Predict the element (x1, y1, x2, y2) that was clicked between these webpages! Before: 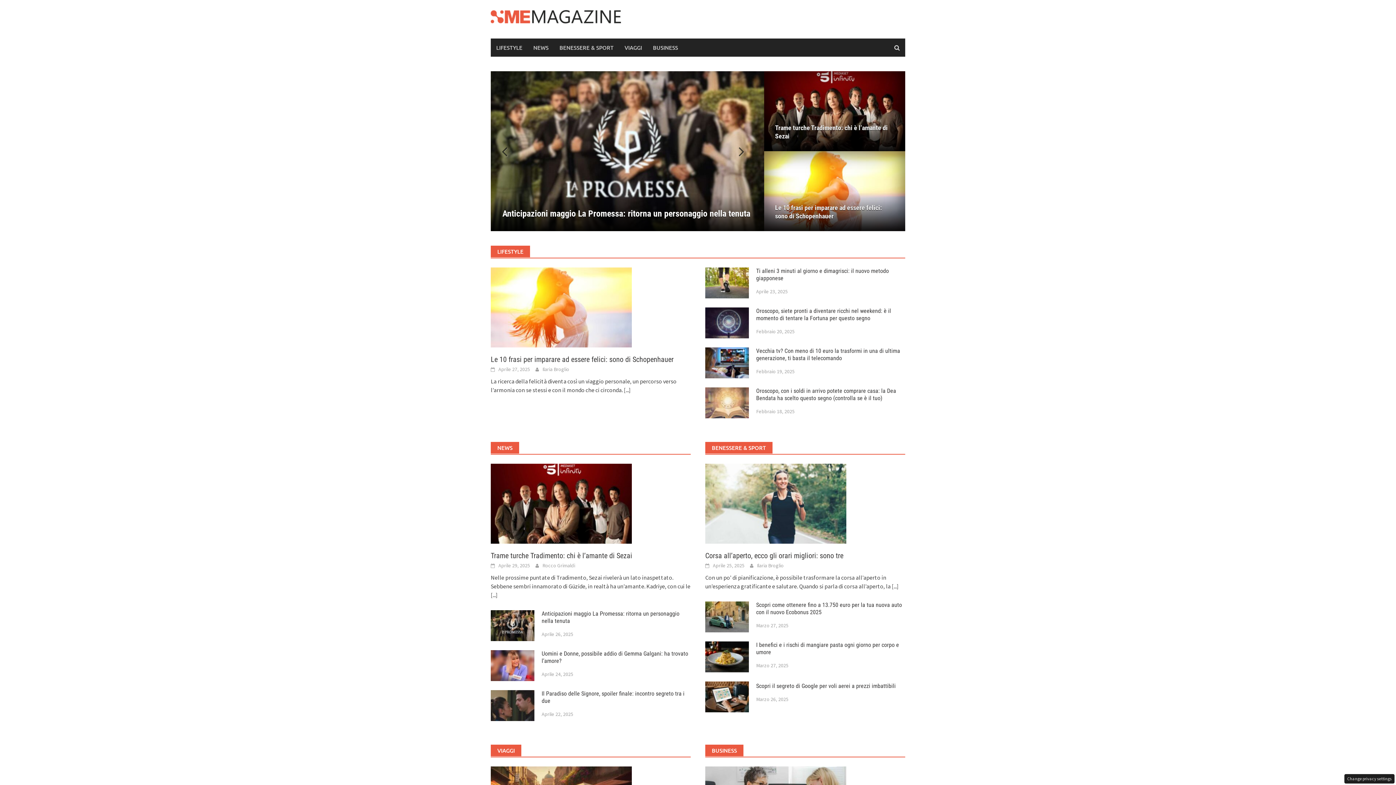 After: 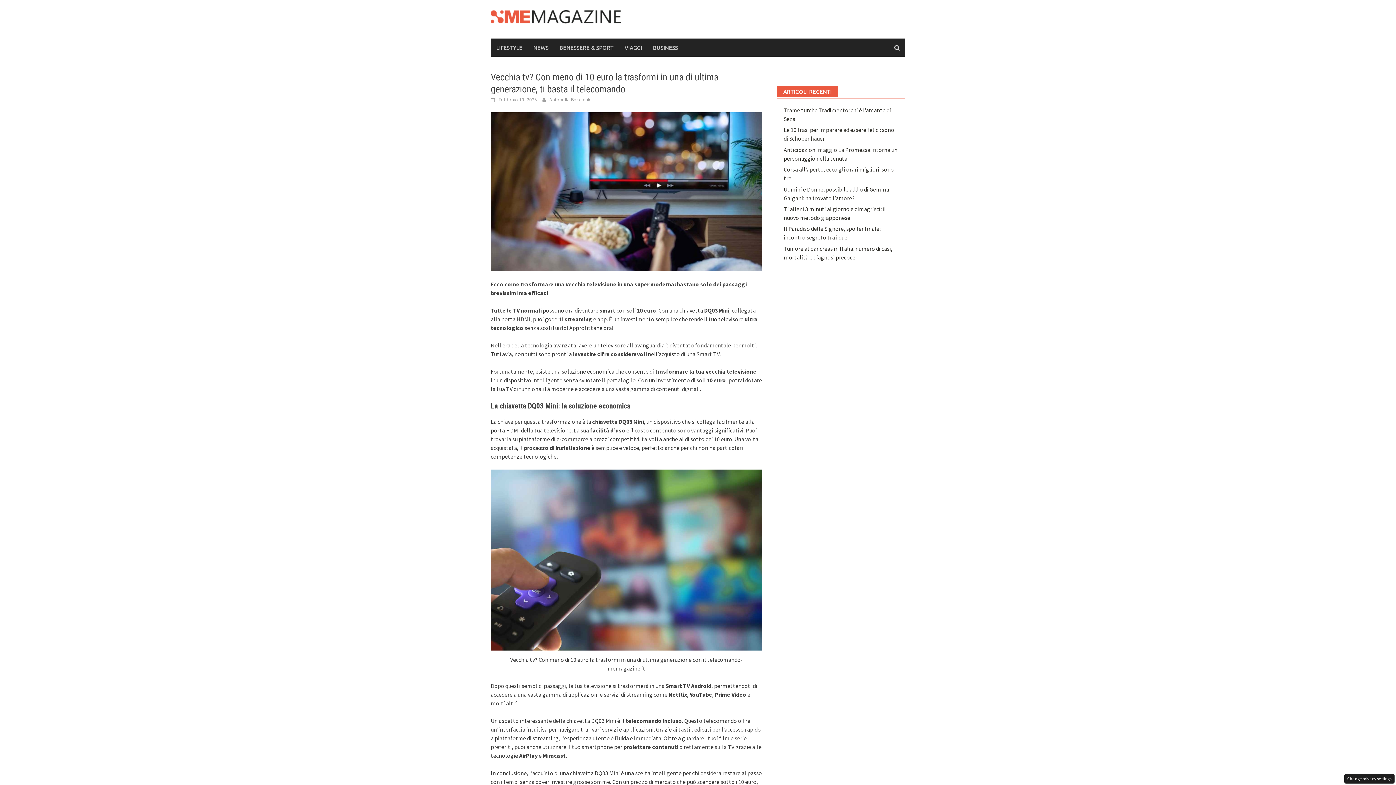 Action: label: Vecchia tv? Con meno di 10 euro la trasformi in una di ultima generazione, ti basta il telecomando bbox: (756, 347, 900, 361)